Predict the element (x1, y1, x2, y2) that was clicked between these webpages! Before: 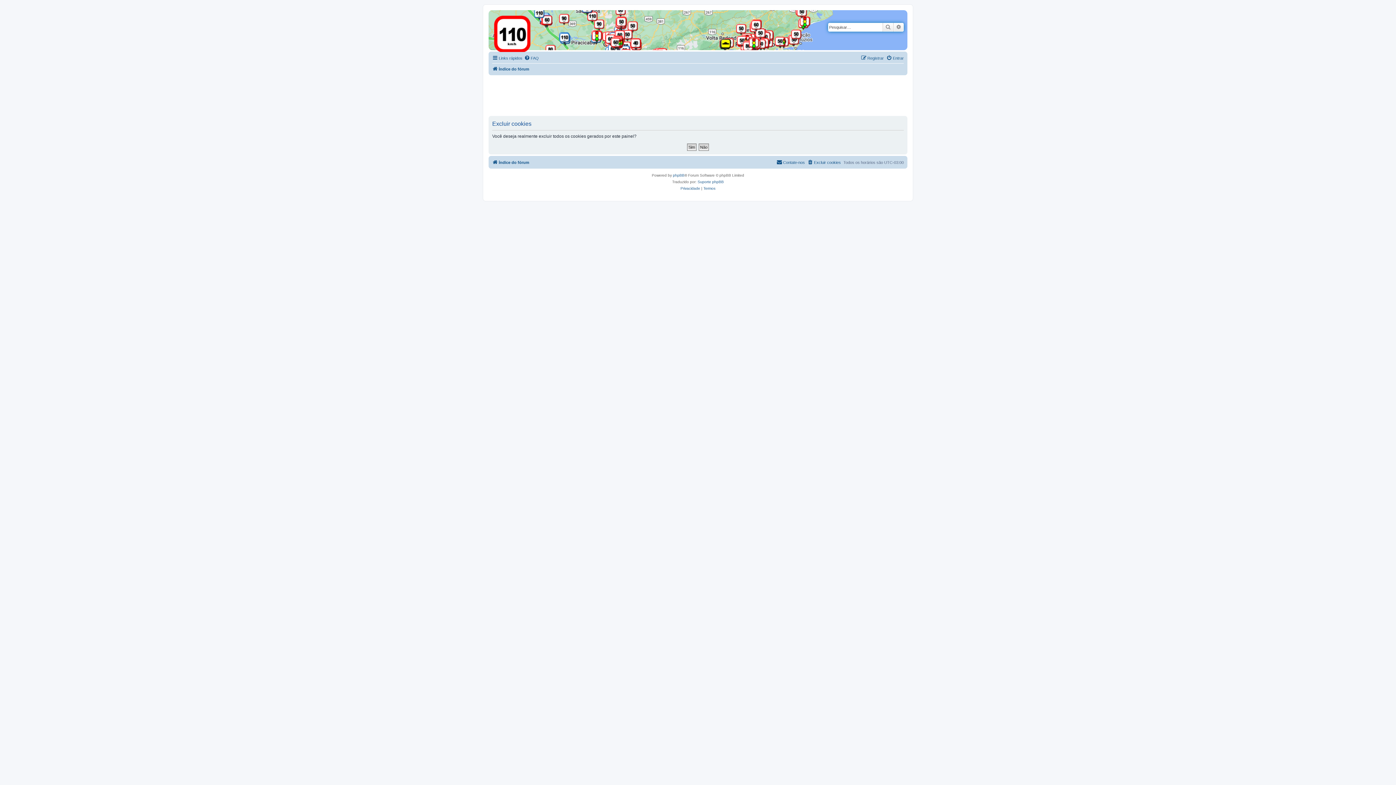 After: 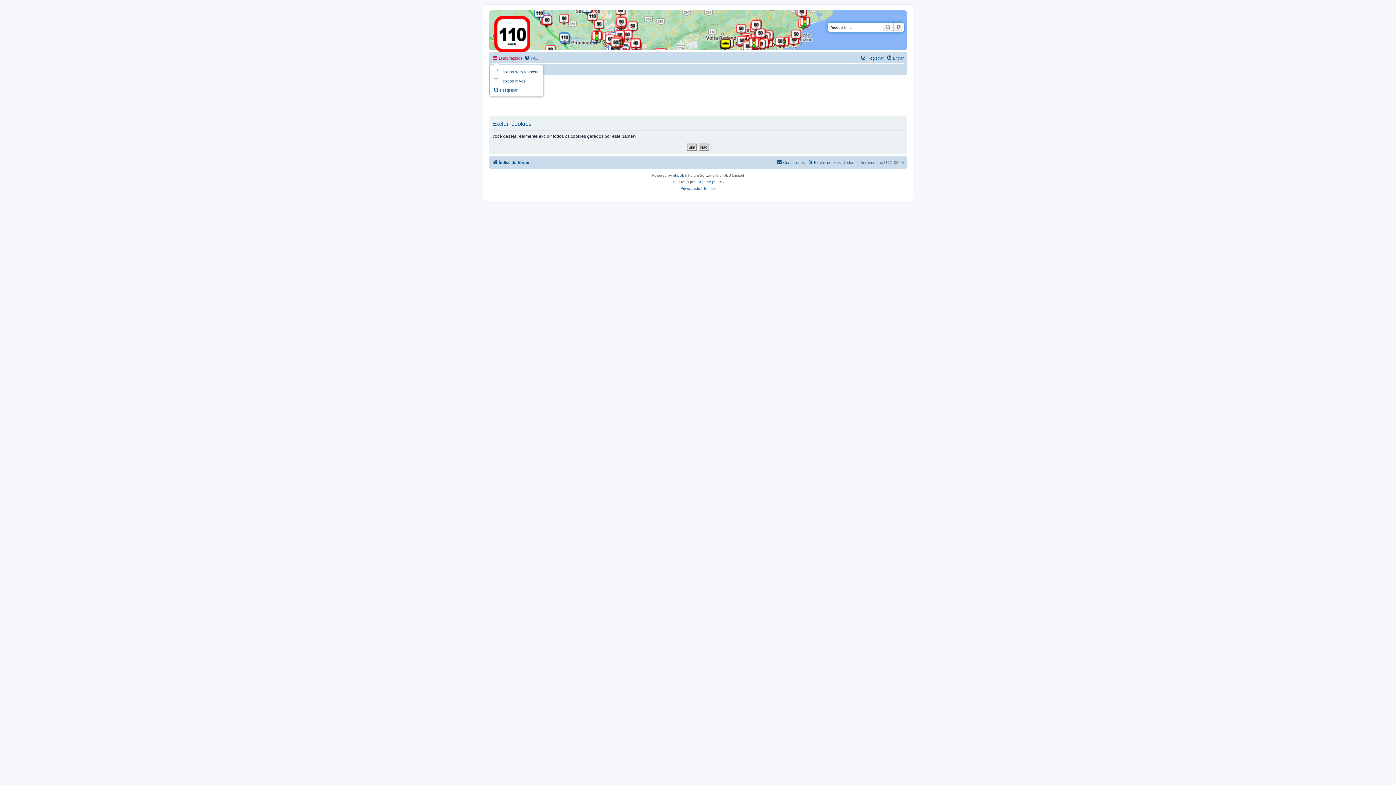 Action: bbox: (492, 53, 522, 62) label: Links rápidos